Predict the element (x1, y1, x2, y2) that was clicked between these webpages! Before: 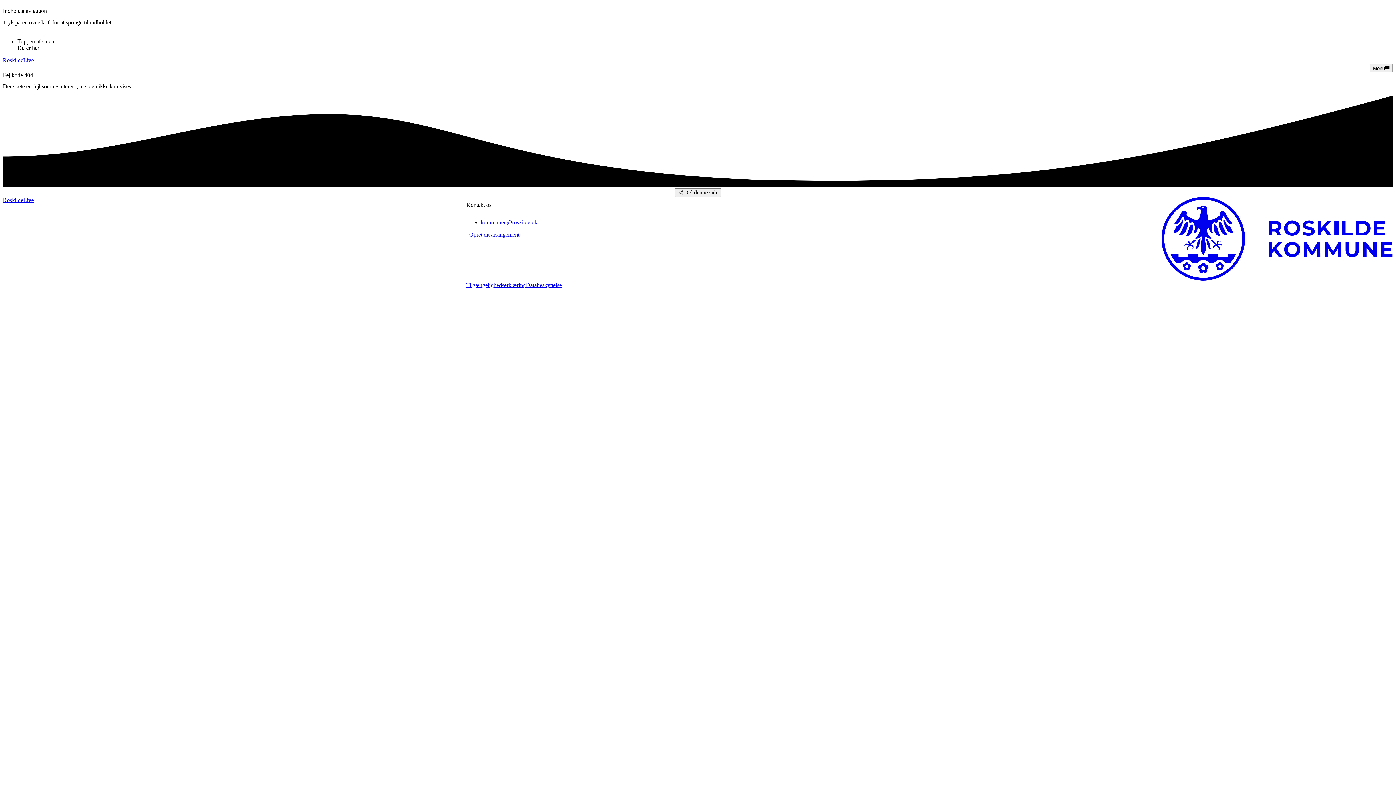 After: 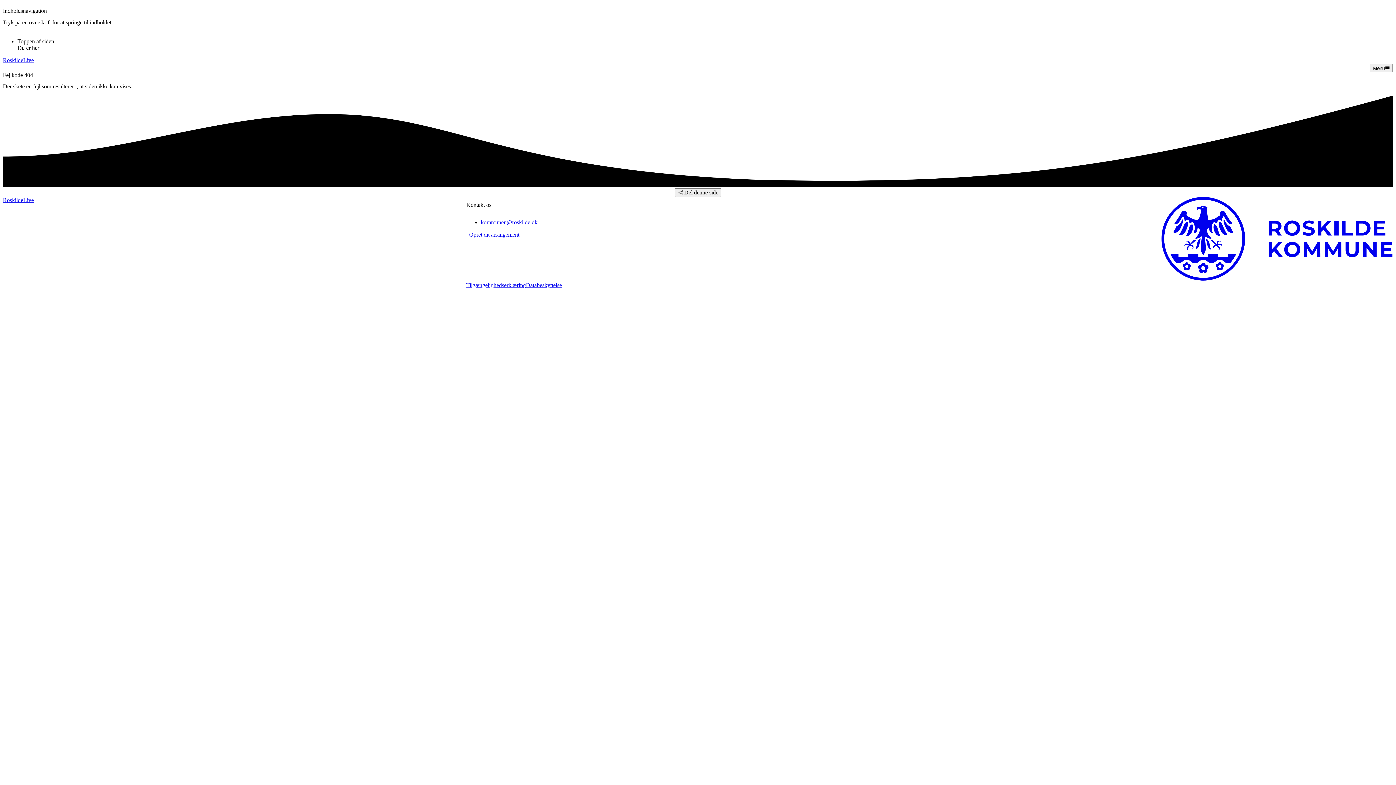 Action: label: Toppen af siden bbox: (17, 38, 54, 44)